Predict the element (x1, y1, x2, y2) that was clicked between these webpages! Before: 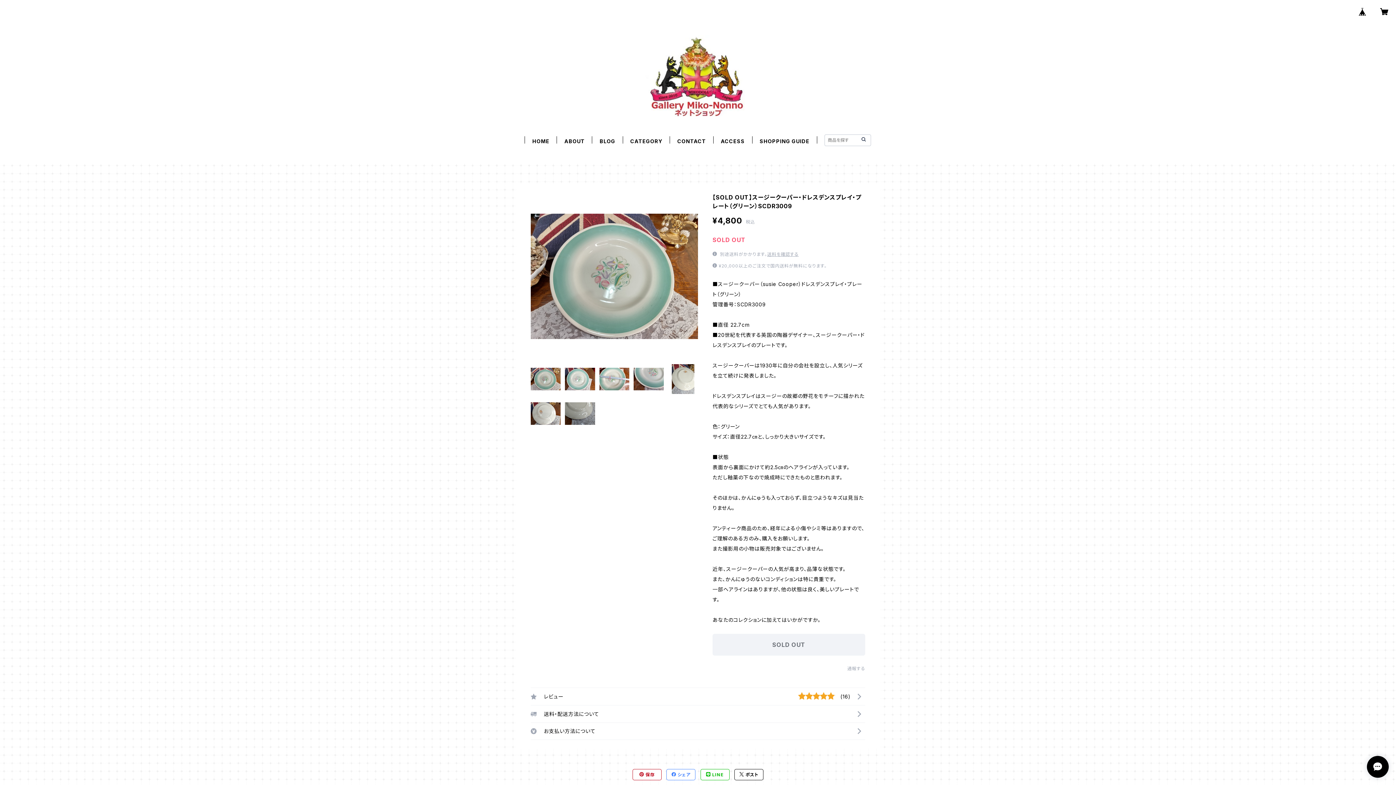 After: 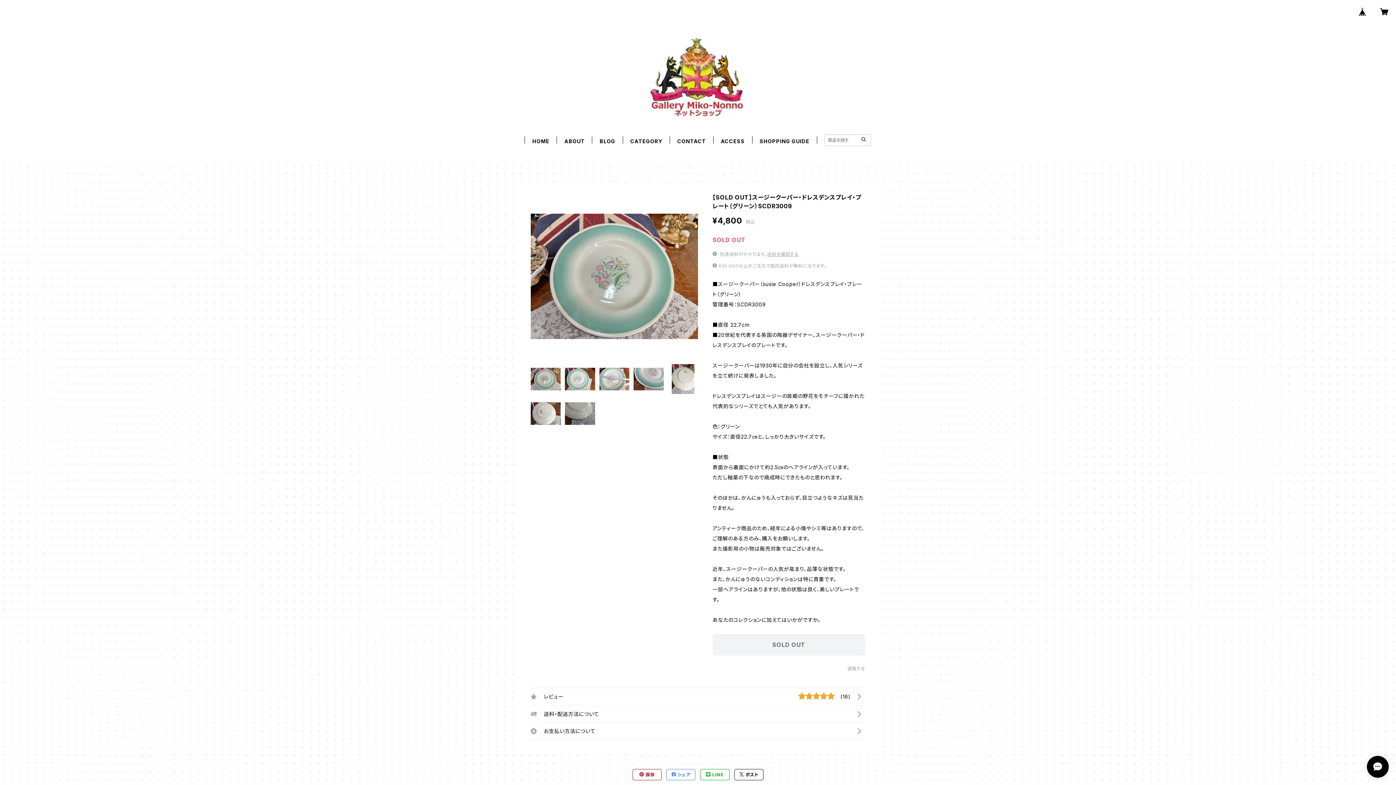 Action: label:  LINE bbox: (700, 769, 729, 780)